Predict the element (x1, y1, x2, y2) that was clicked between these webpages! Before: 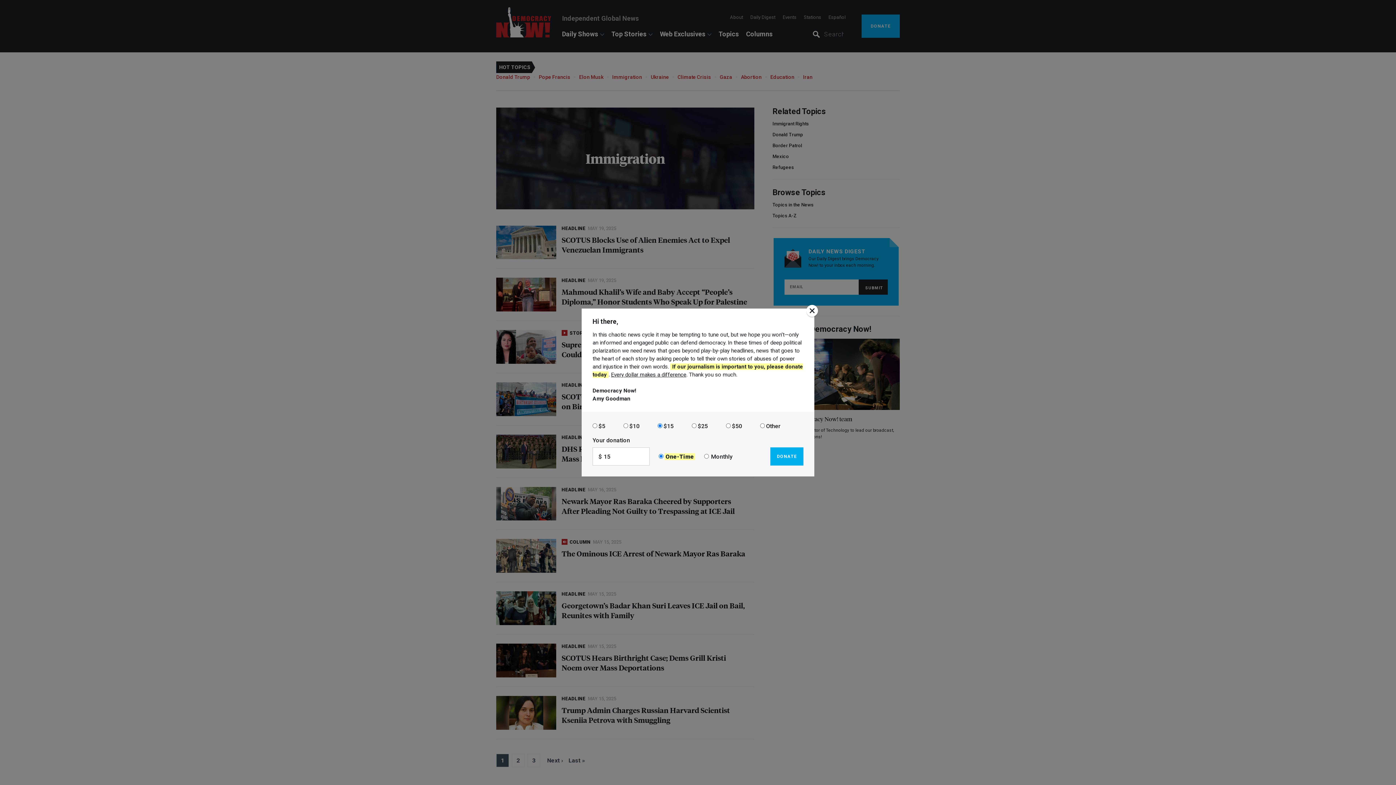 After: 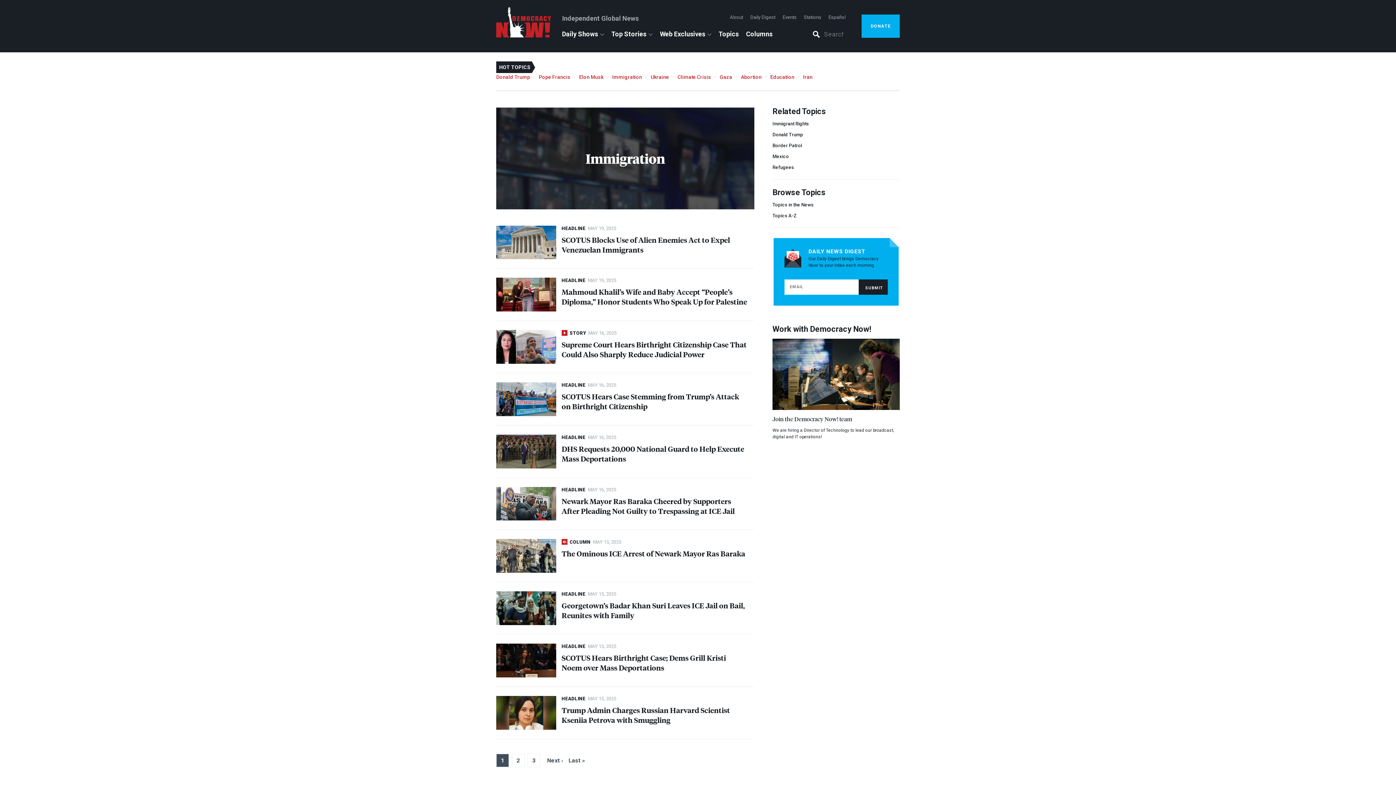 Action: bbox: (806, 305, 818, 317)